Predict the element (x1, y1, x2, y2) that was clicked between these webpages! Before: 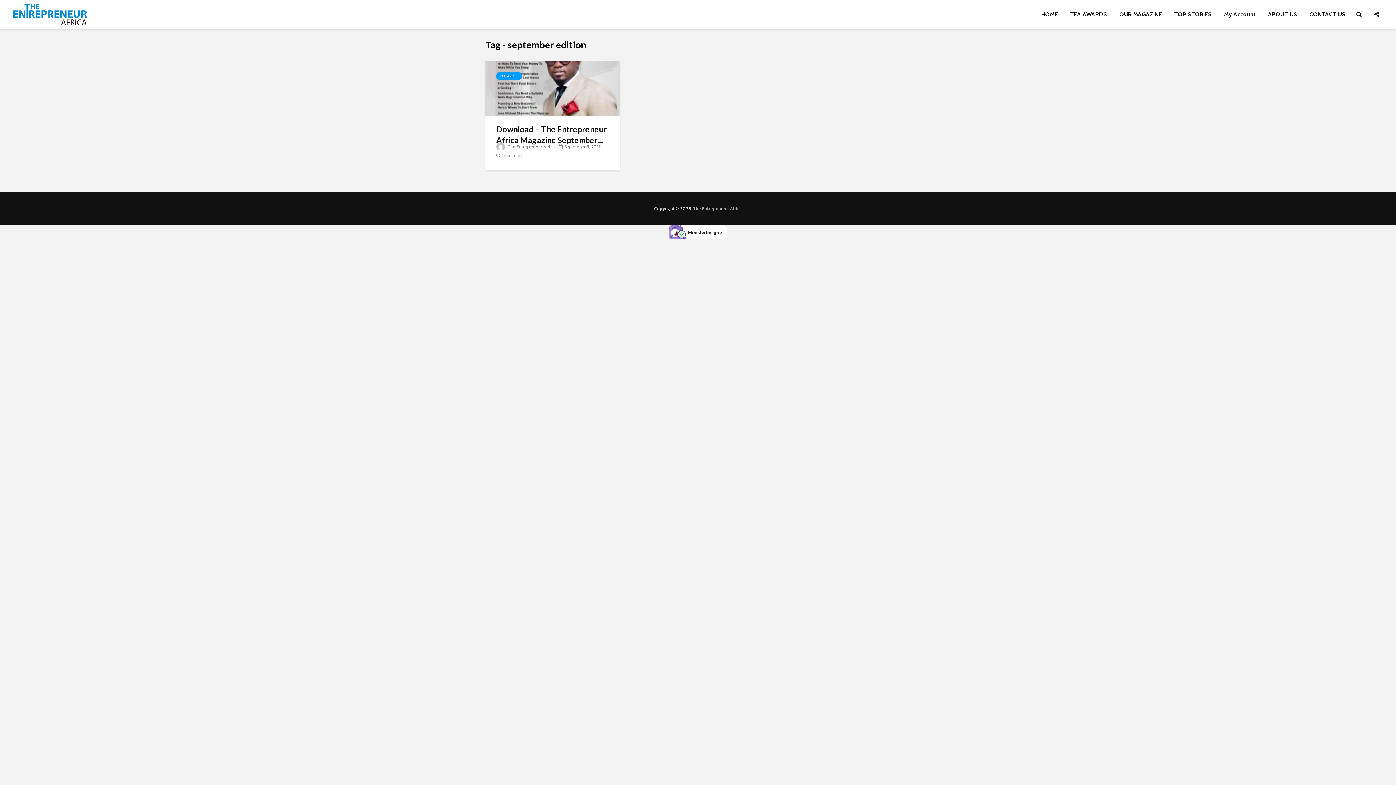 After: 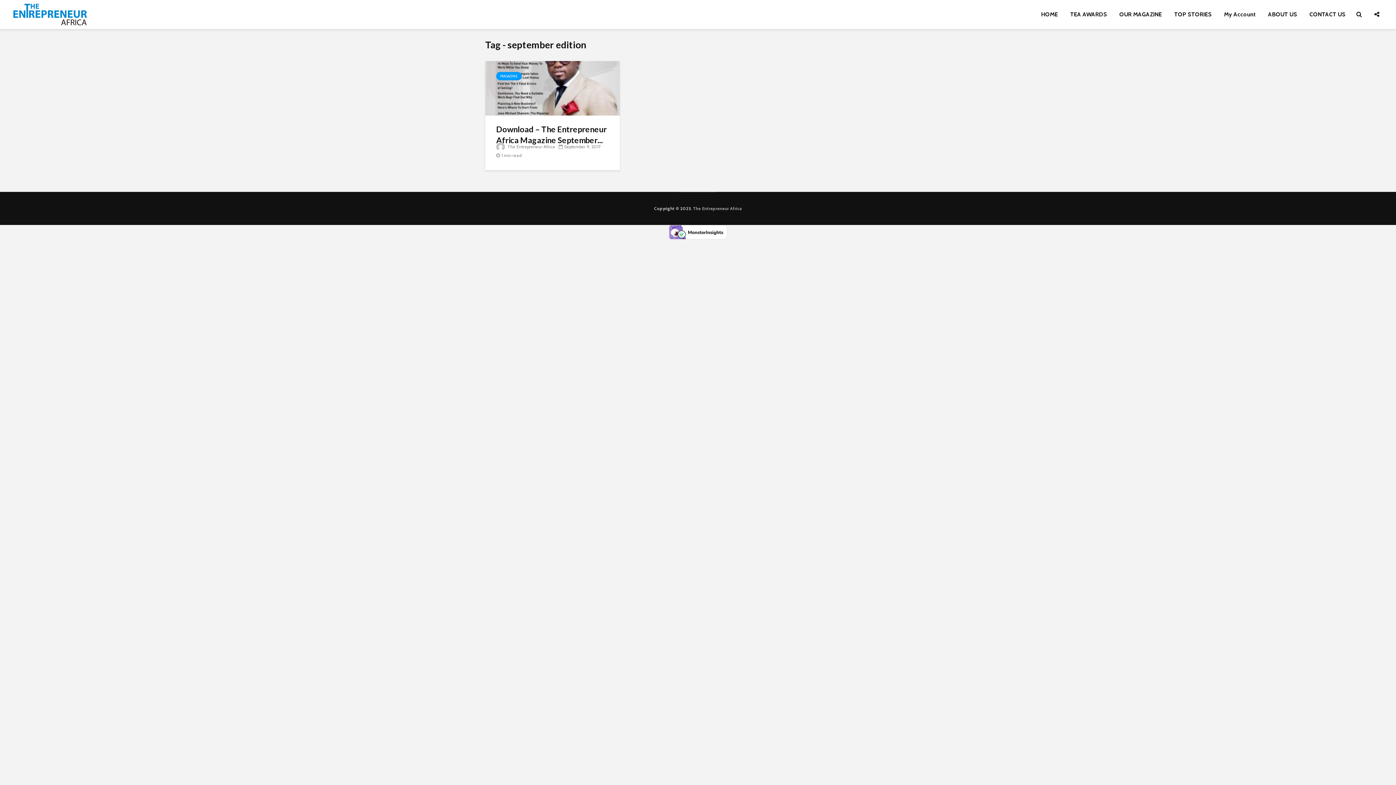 Action: bbox: (669, 228, 727, 235)